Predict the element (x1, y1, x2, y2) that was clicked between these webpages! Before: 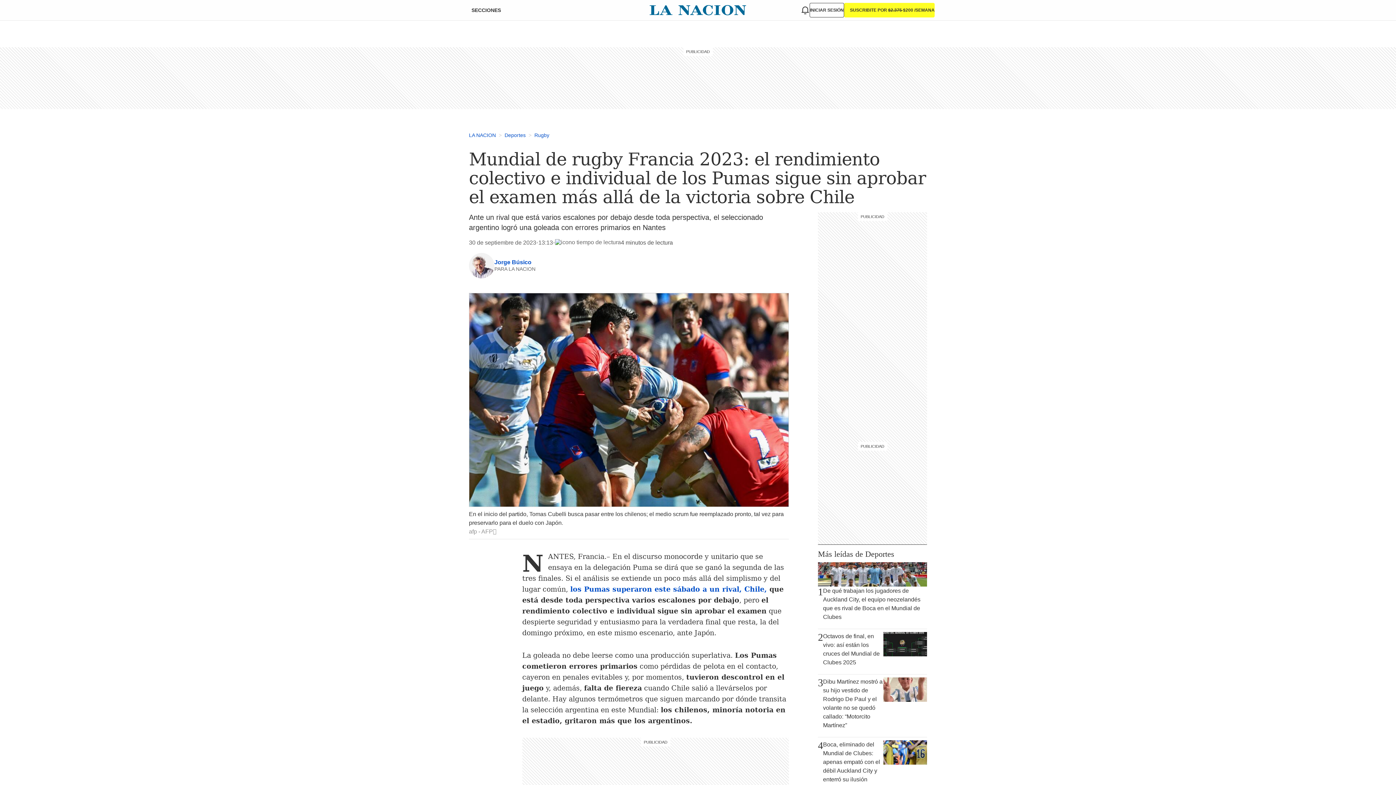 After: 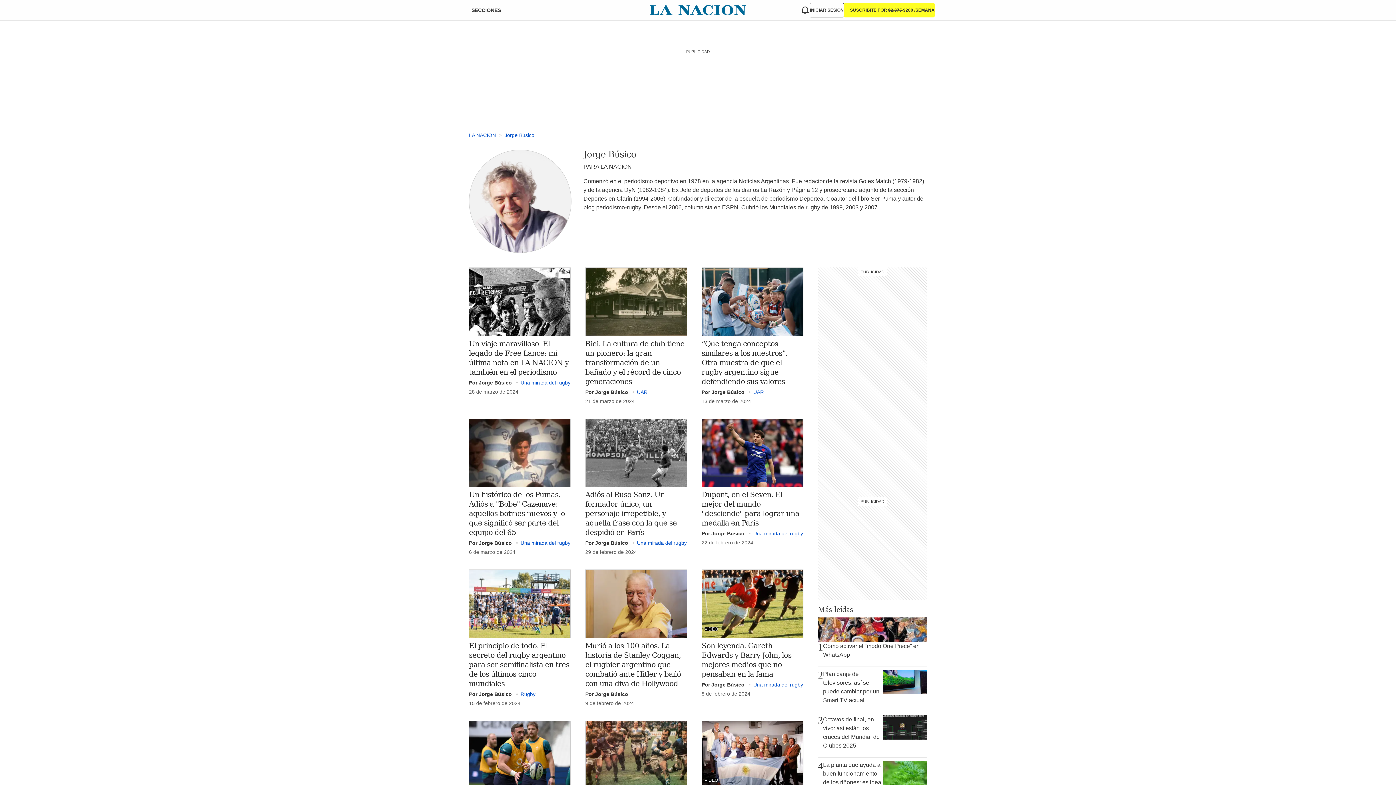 Action: label: Jorge Búsico bbox: (494, 259, 531, 265)